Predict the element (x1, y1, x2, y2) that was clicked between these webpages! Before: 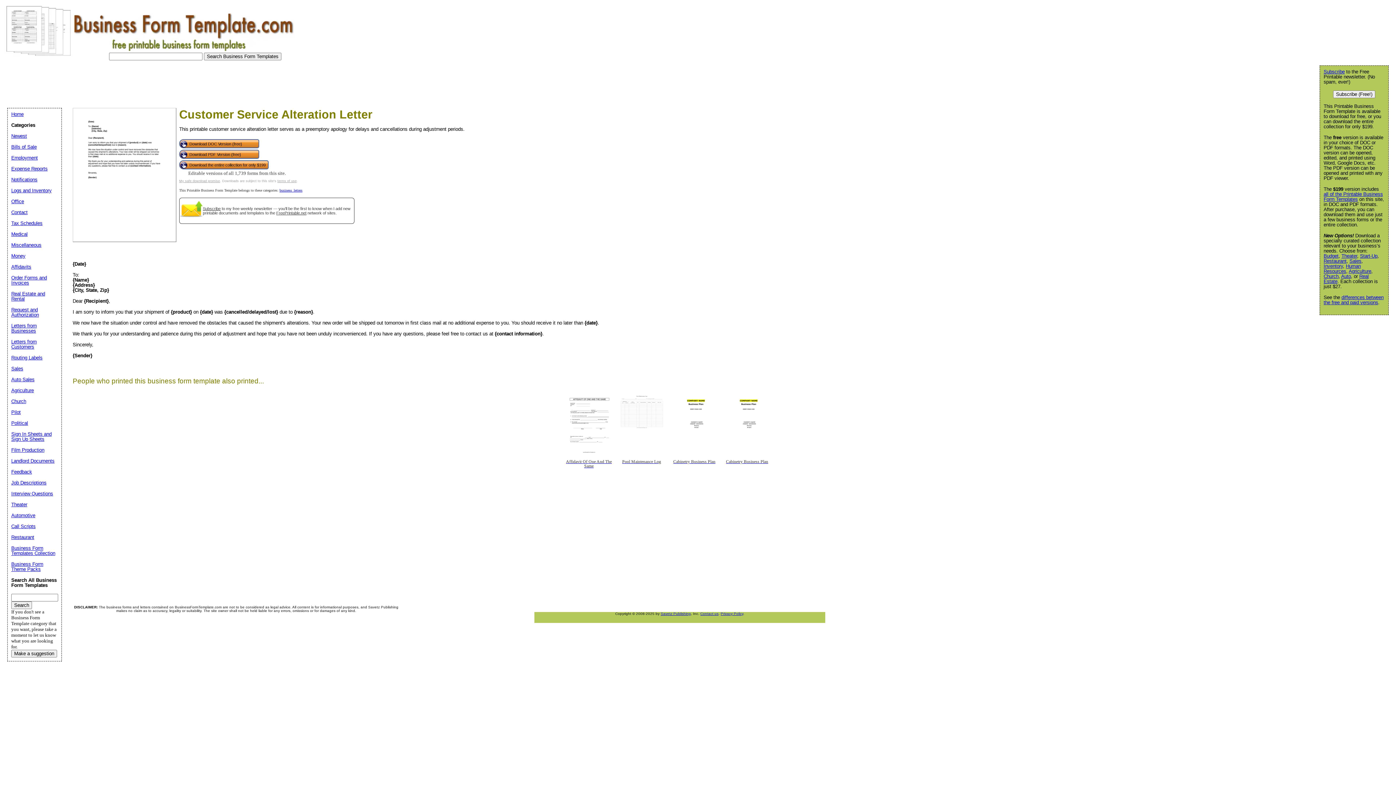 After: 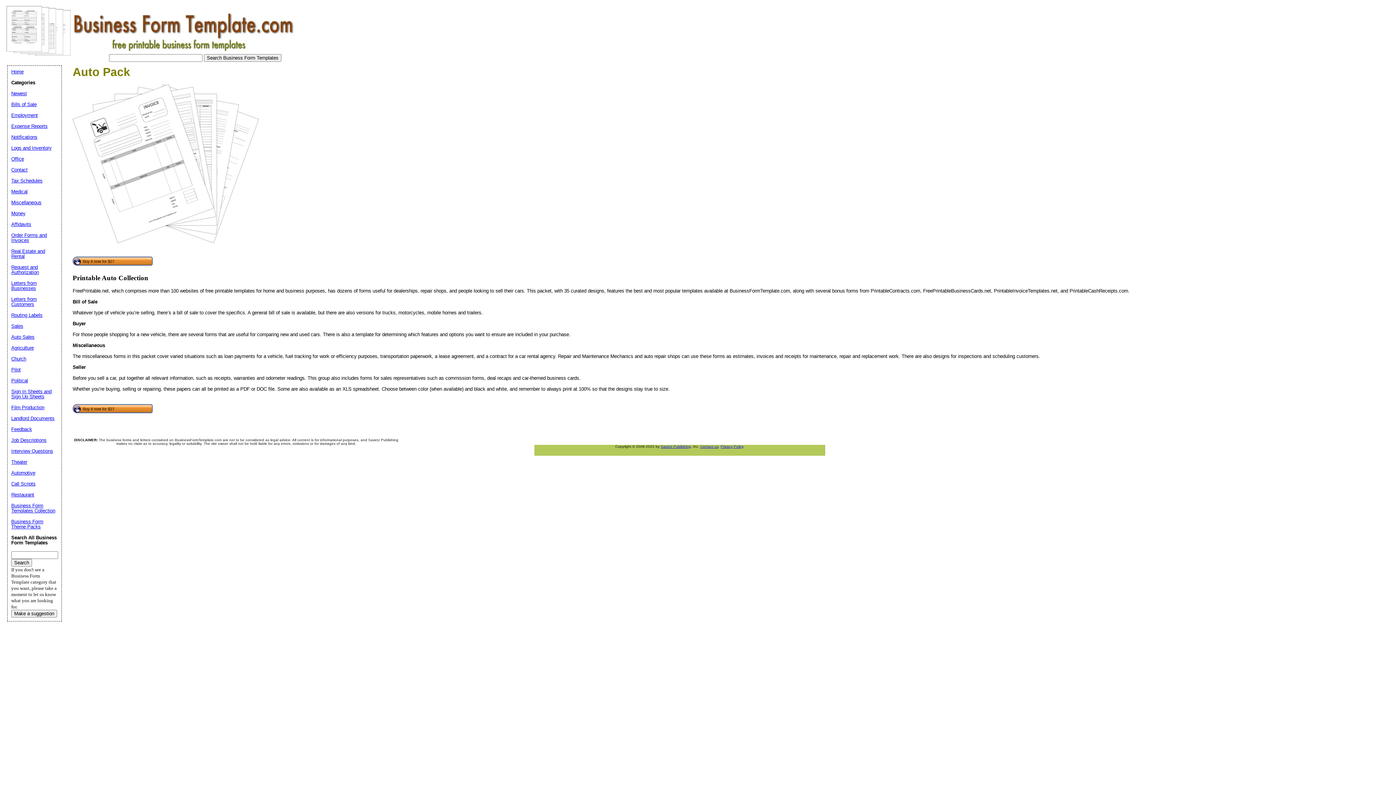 Action: label: Auto bbox: (1341, 273, 1351, 279)